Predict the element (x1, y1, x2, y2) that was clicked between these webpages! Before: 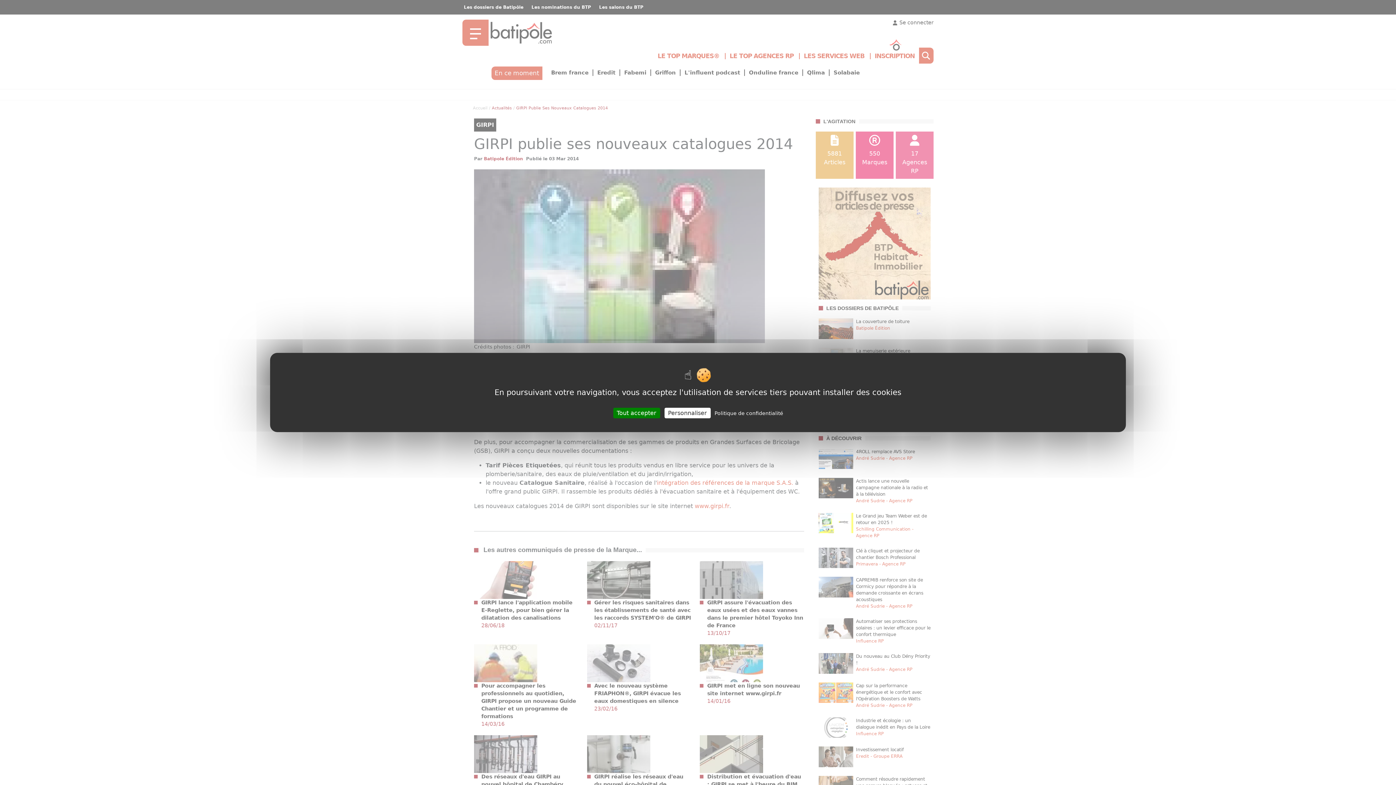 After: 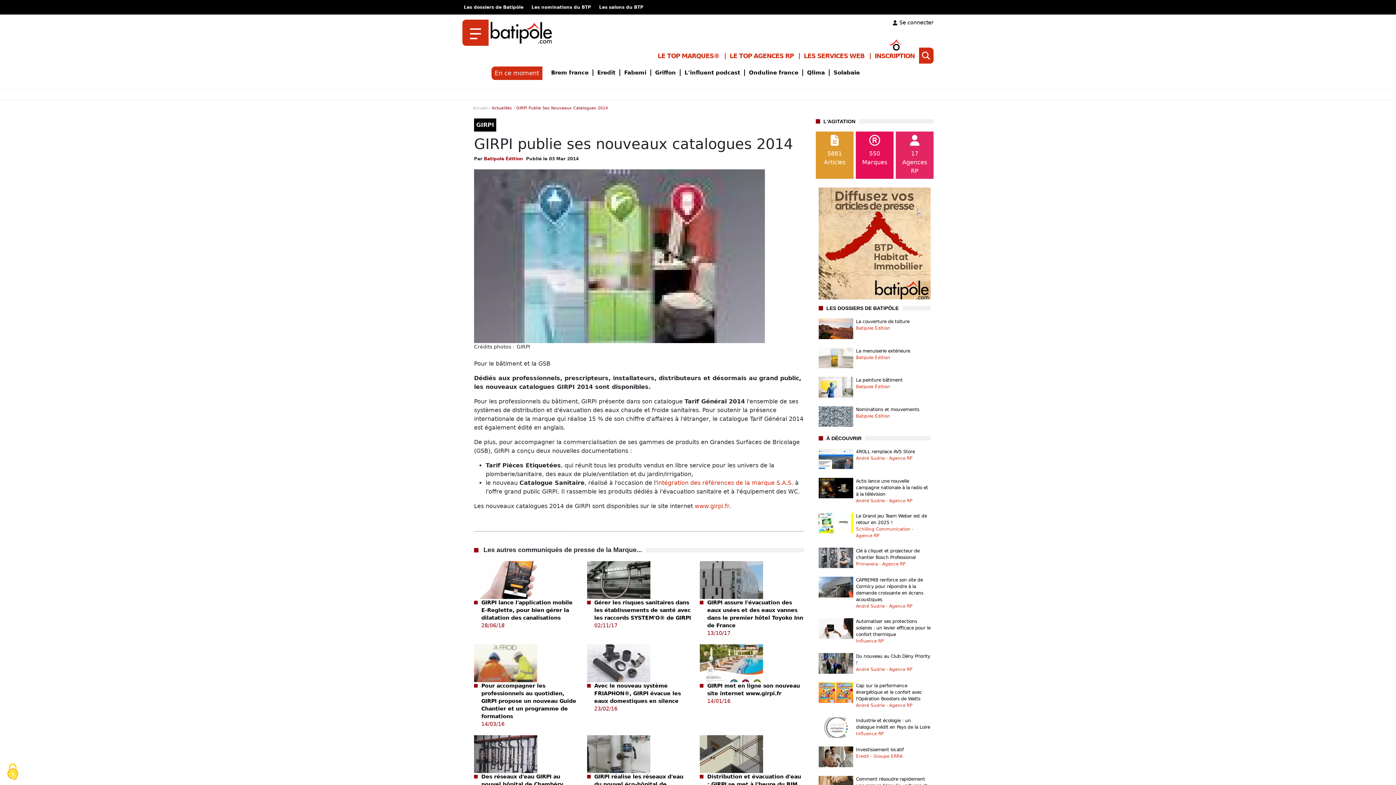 Action: label: Tout accepter bbox: (613, 408, 660, 418)